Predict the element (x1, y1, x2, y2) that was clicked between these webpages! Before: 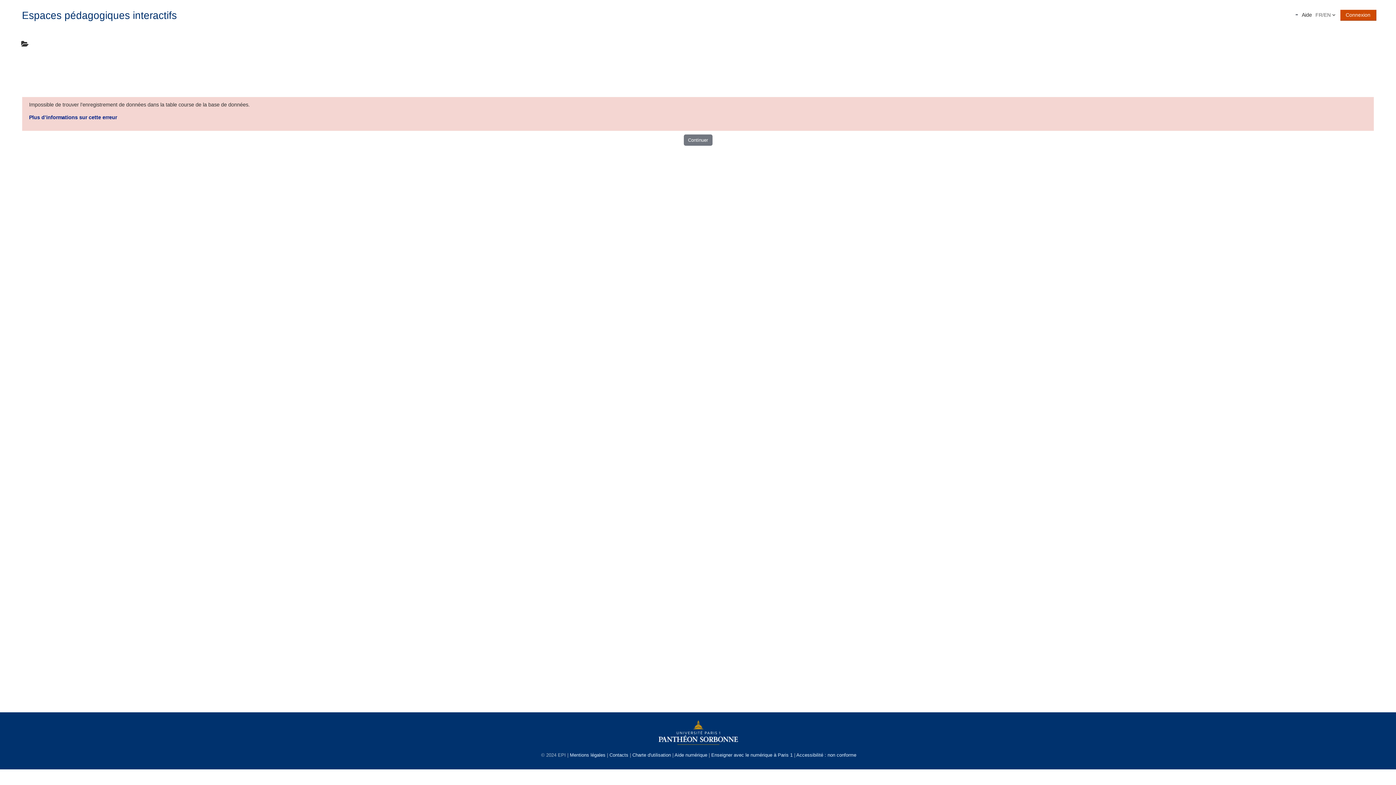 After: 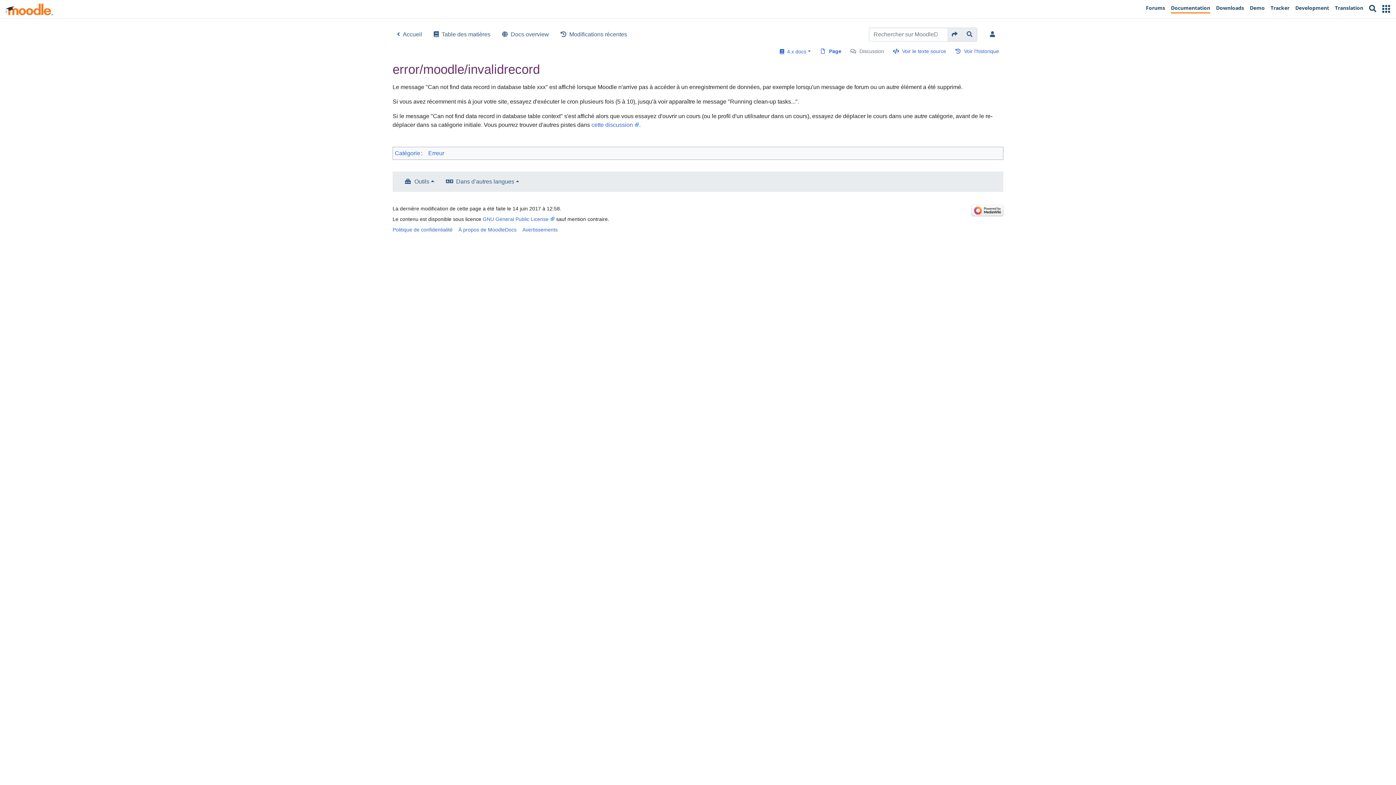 Action: label: Plus d’informations sur cette erreur bbox: (29, 114, 117, 120)